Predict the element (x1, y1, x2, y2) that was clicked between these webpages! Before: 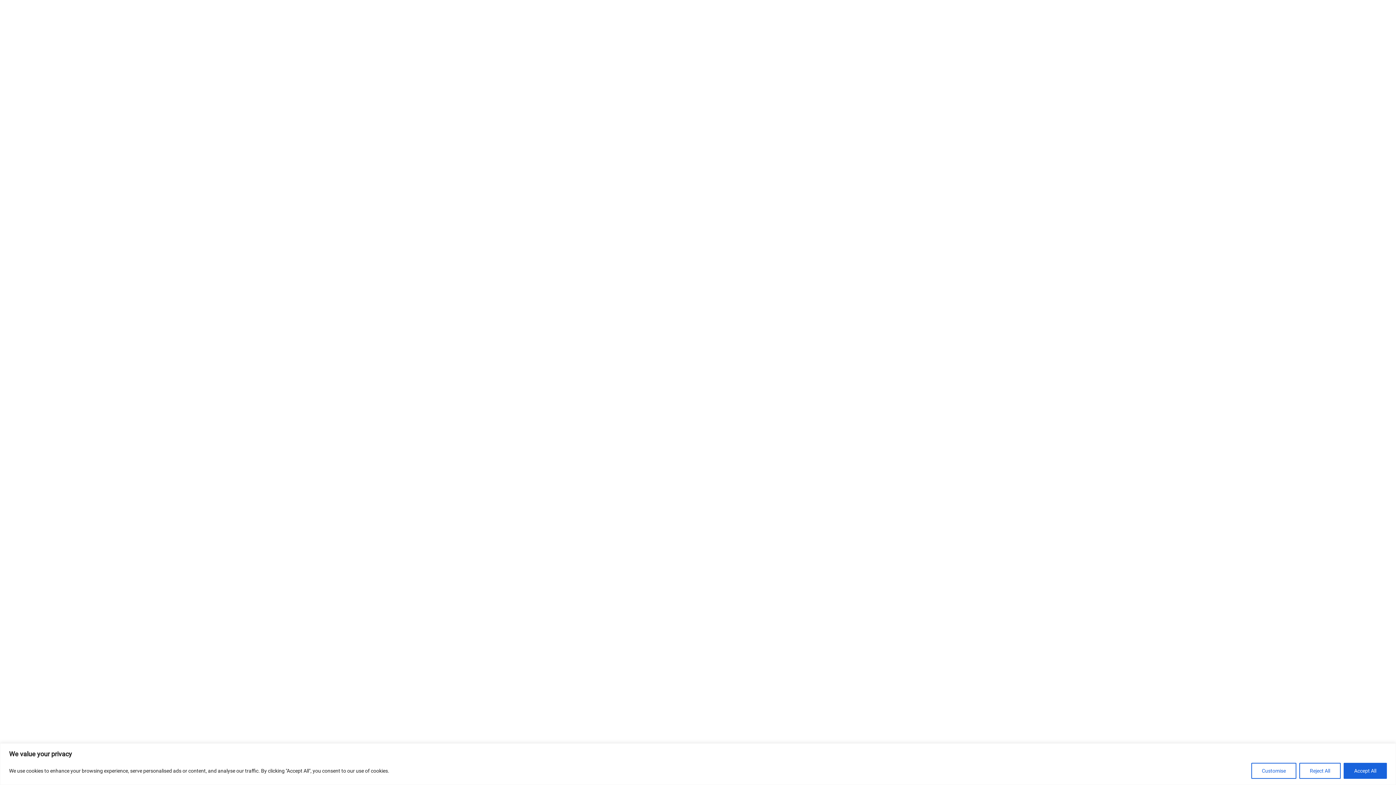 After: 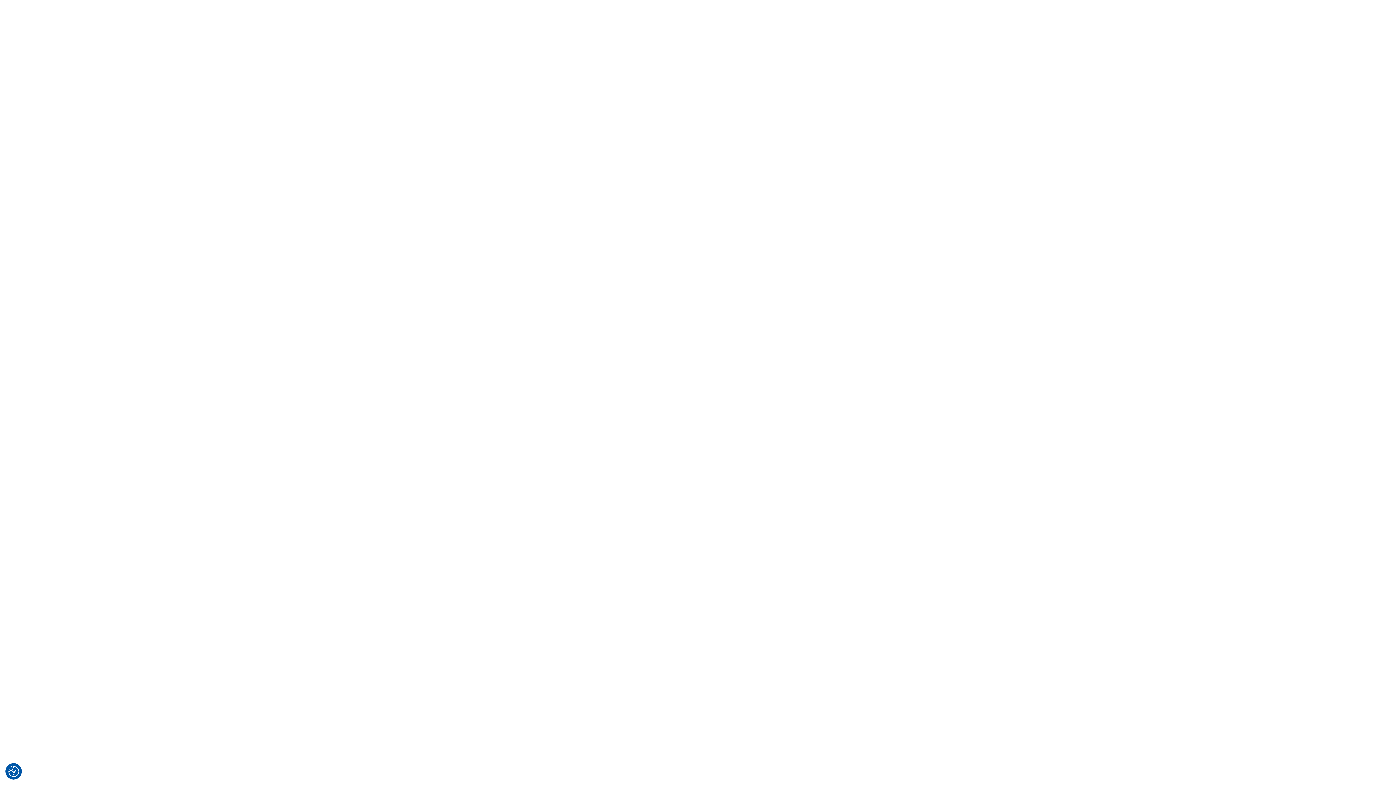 Action: label: Accept All bbox: (1344, 763, 1387, 779)